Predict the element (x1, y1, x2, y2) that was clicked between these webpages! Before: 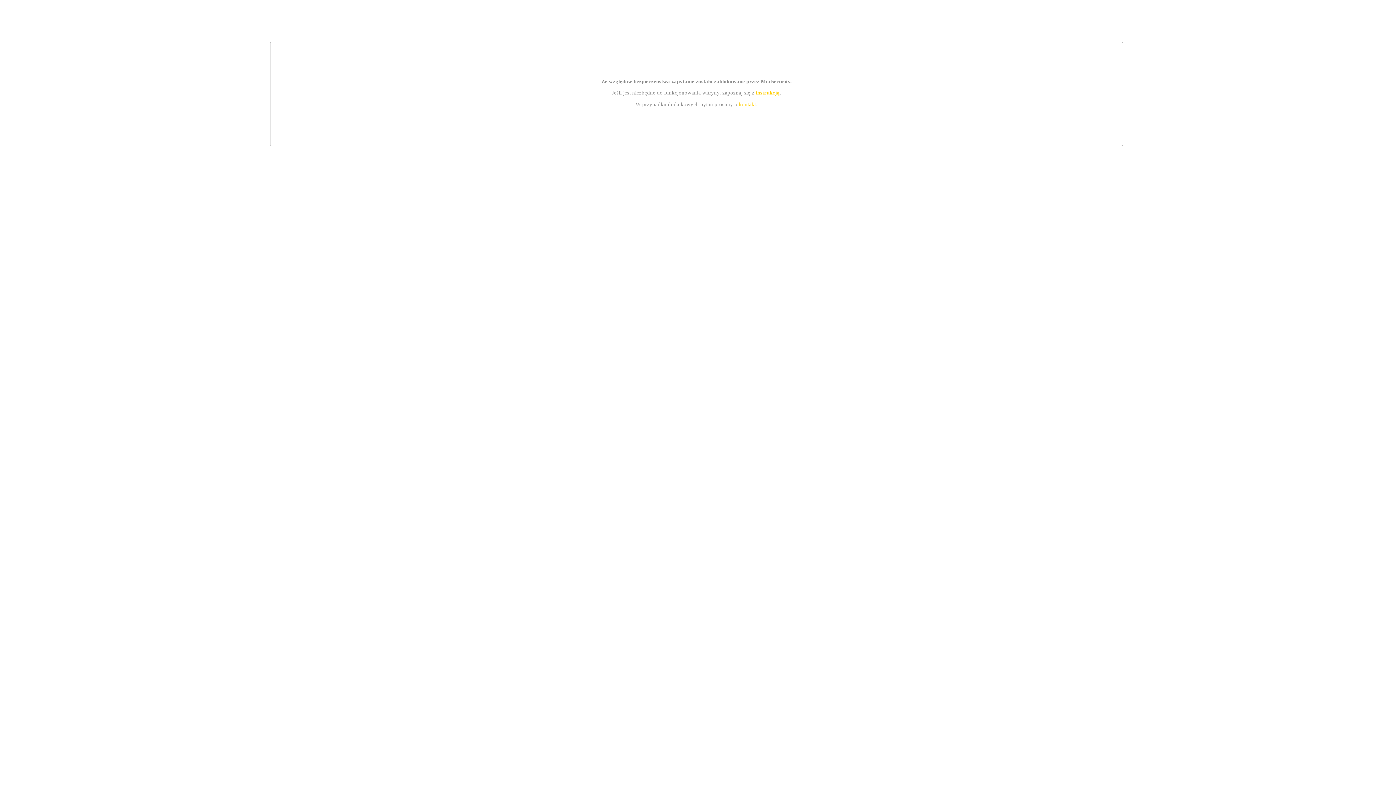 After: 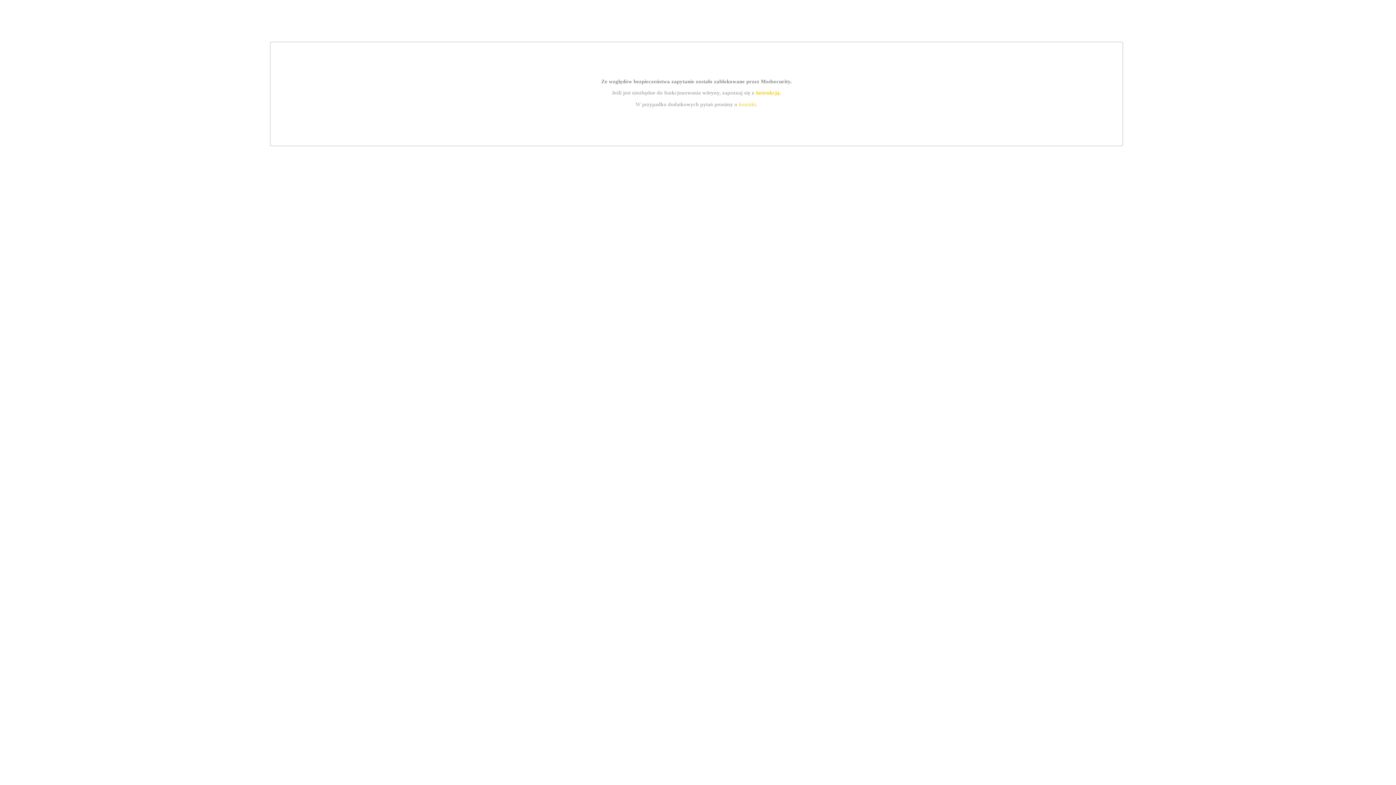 Action: label: kontakt bbox: (739, 101, 756, 107)